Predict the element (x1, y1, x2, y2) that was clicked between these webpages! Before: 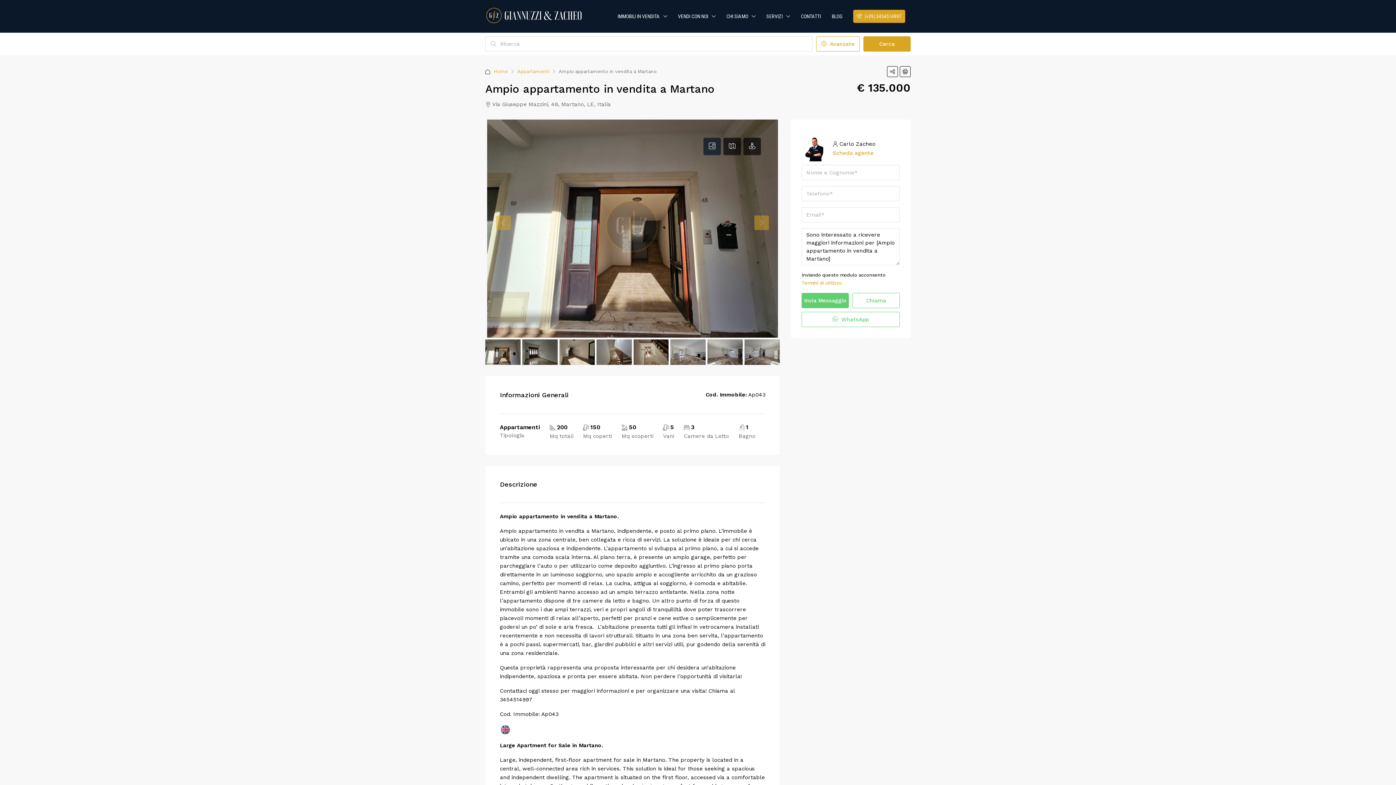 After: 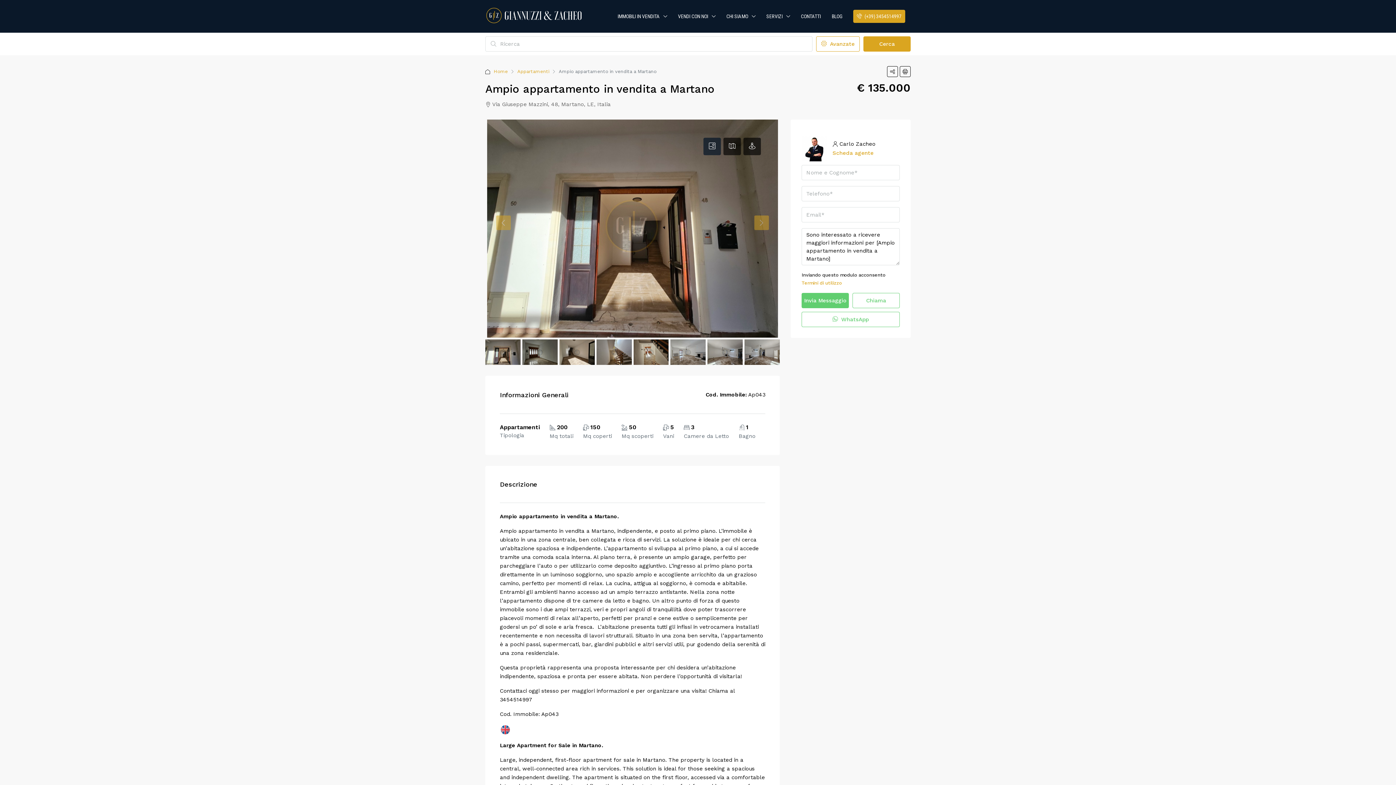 Action: bbox: (801, 280, 842, 285) label: Termini di utilizzo